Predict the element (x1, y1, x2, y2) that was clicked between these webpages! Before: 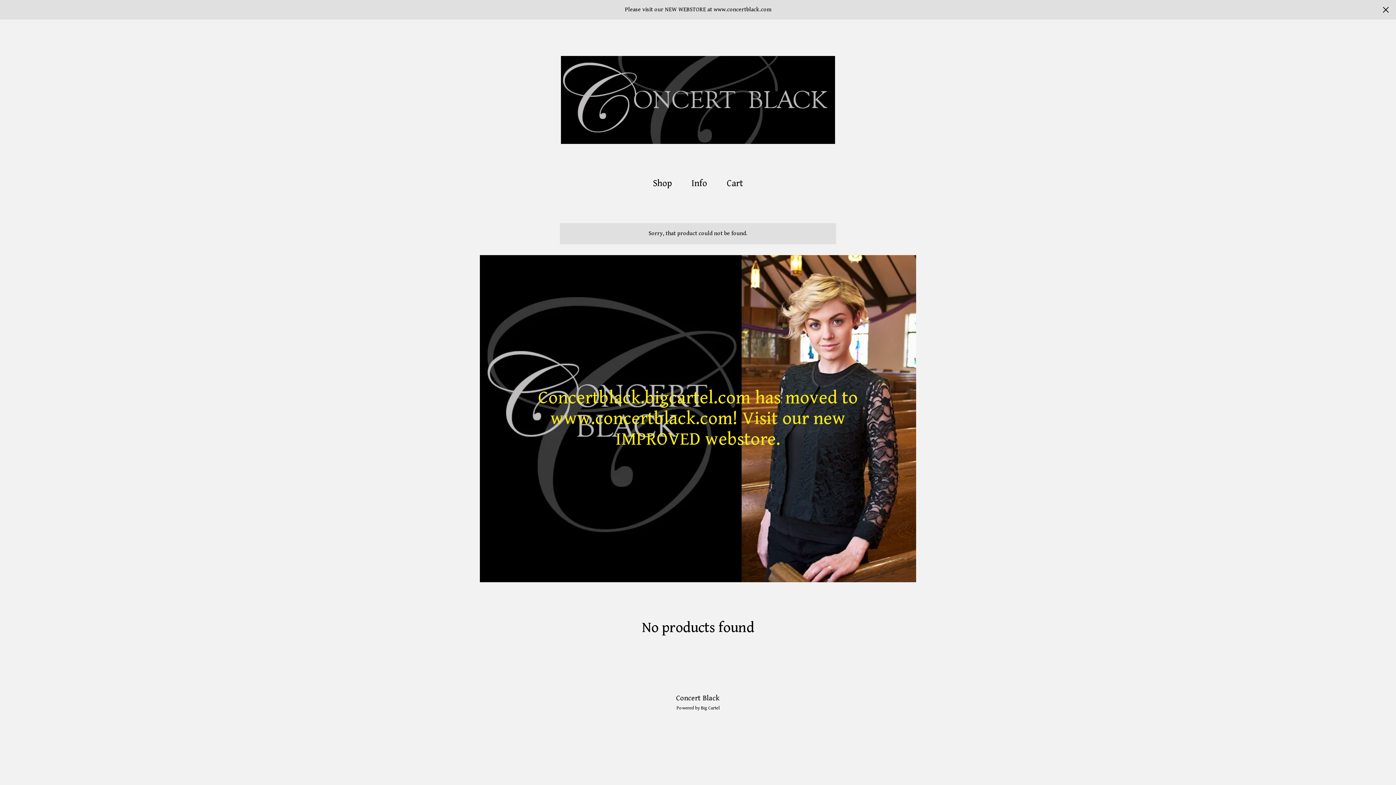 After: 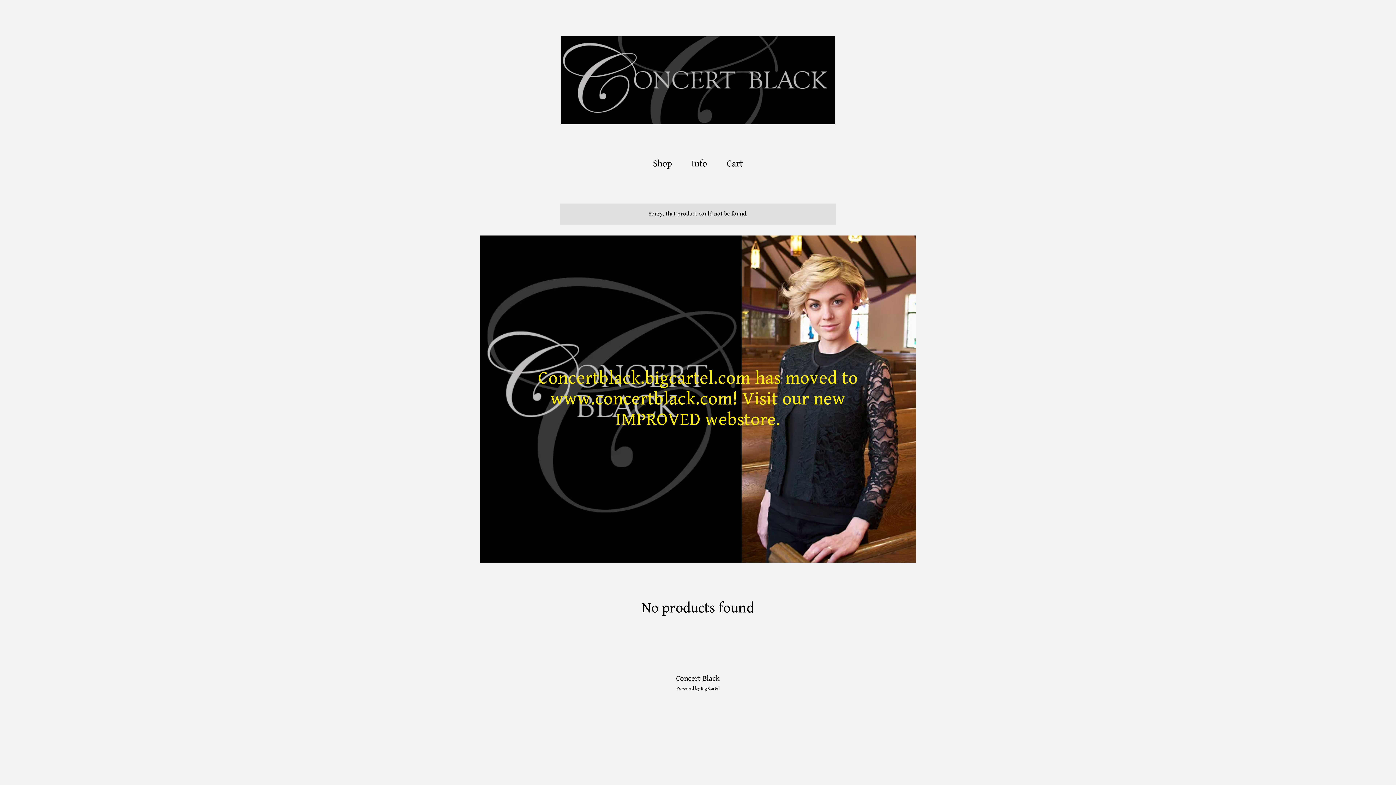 Action: bbox: (1381, 5, 1390, 14)